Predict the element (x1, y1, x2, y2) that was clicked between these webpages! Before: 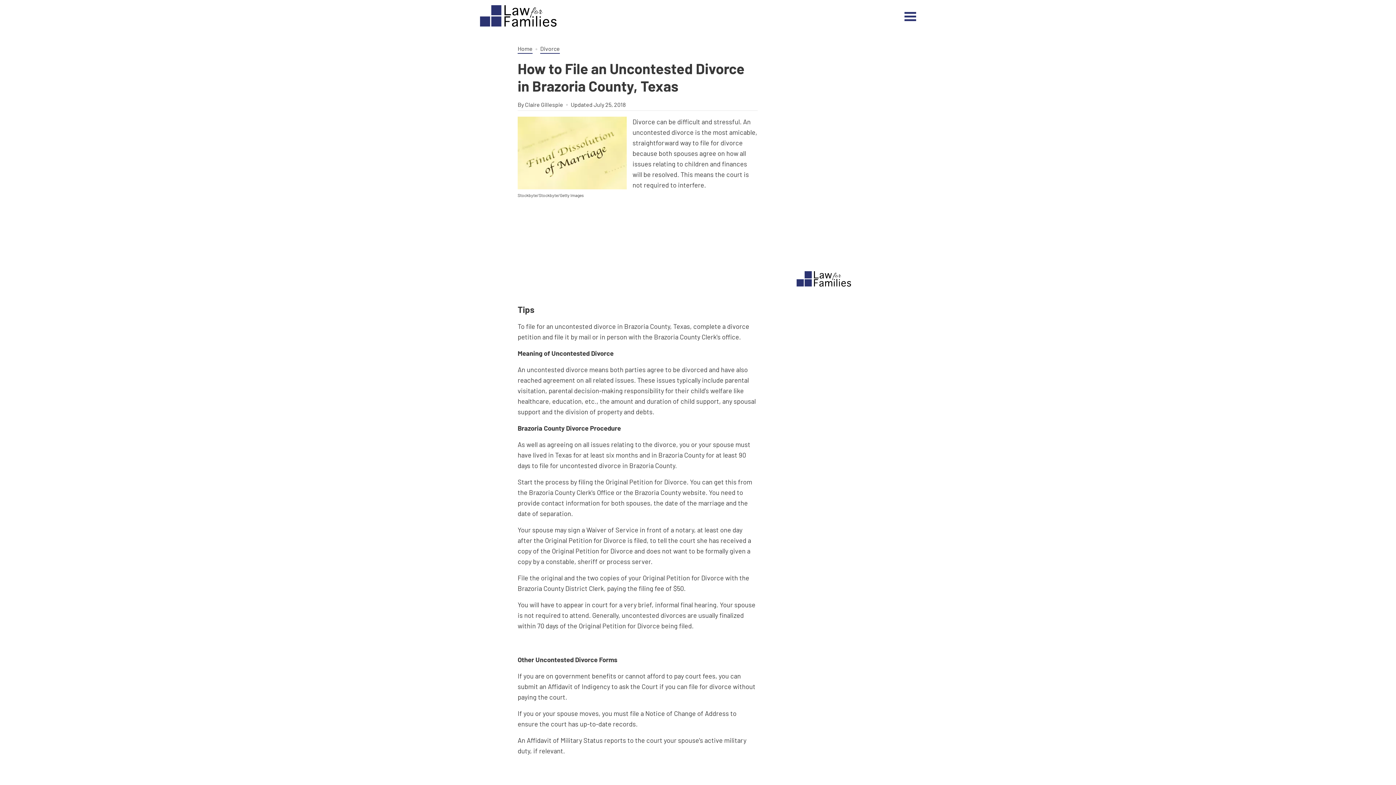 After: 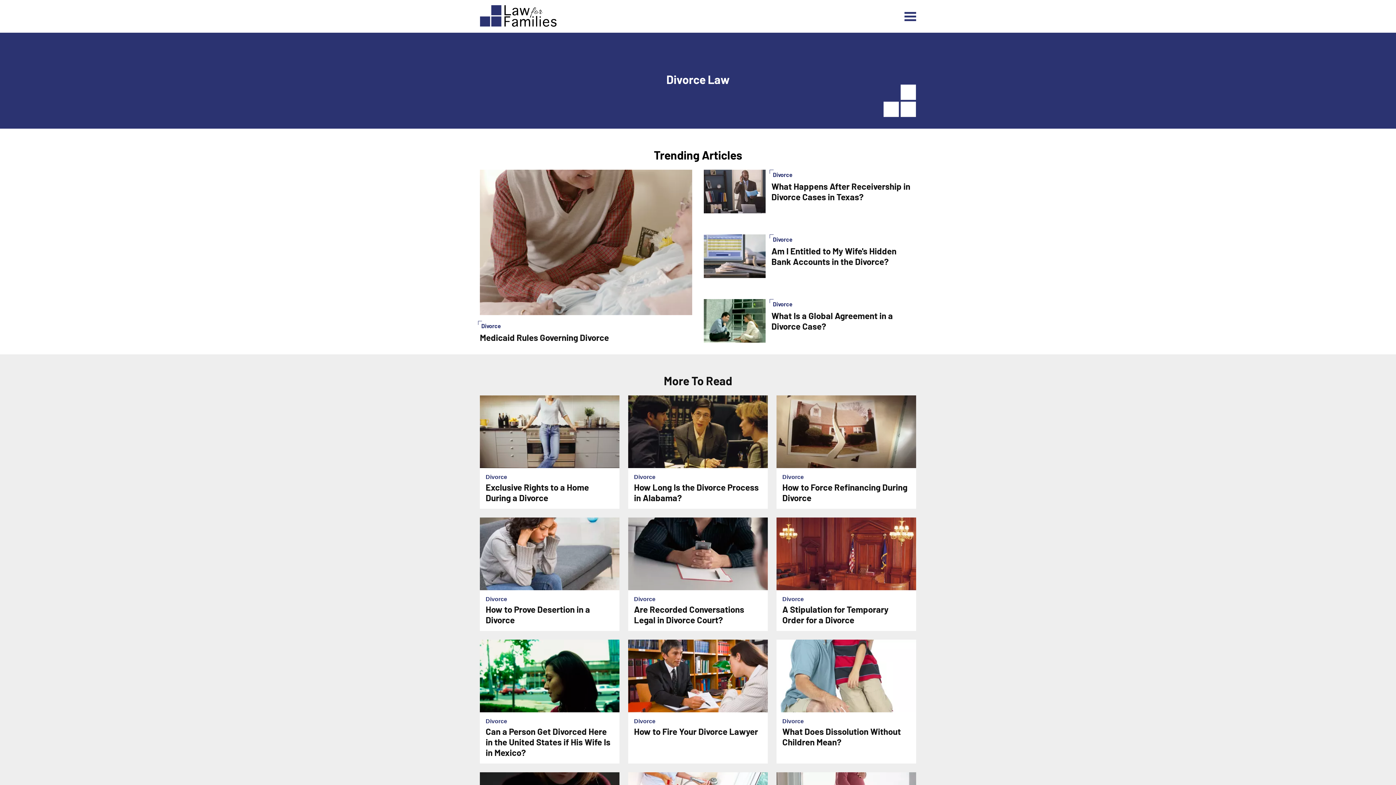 Action: label: Divorce bbox: (540, 44, 560, 53)